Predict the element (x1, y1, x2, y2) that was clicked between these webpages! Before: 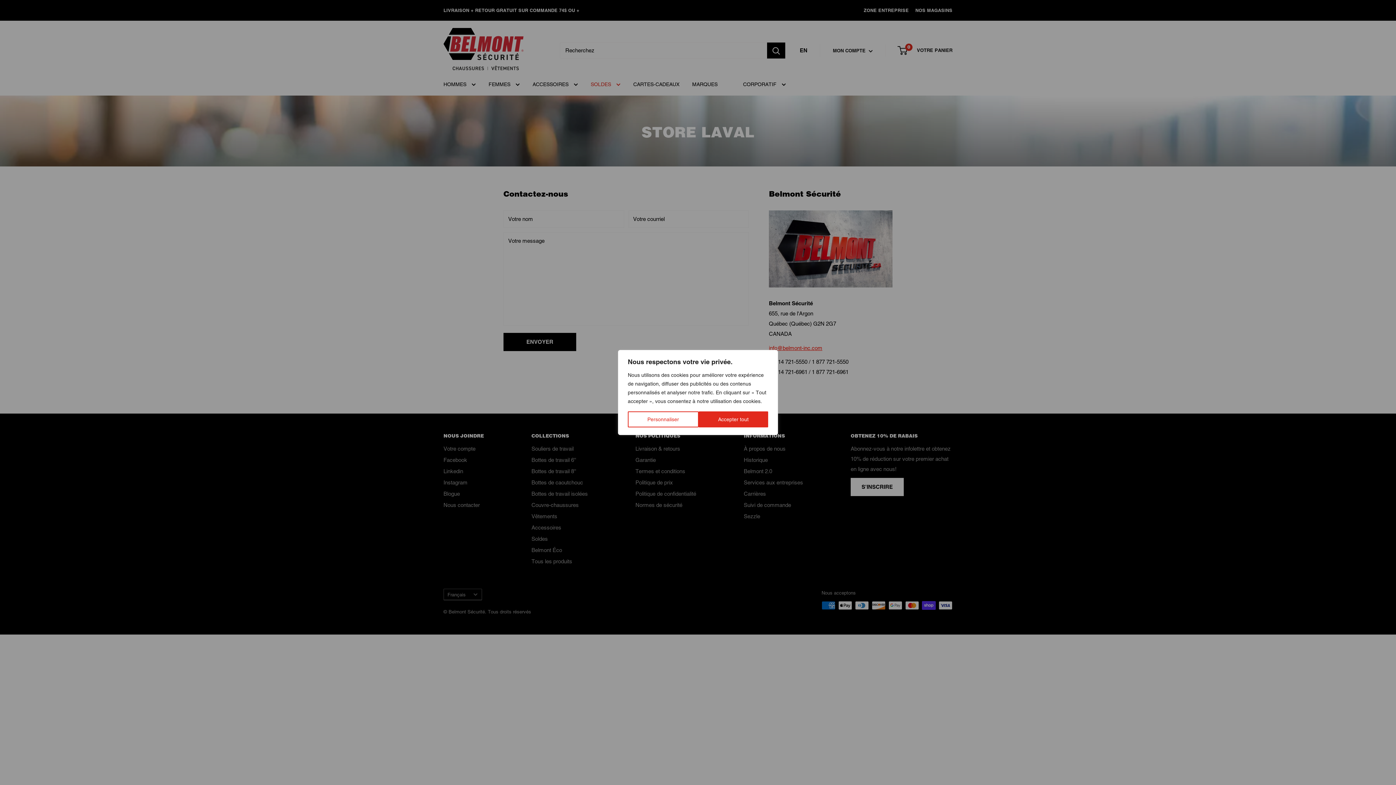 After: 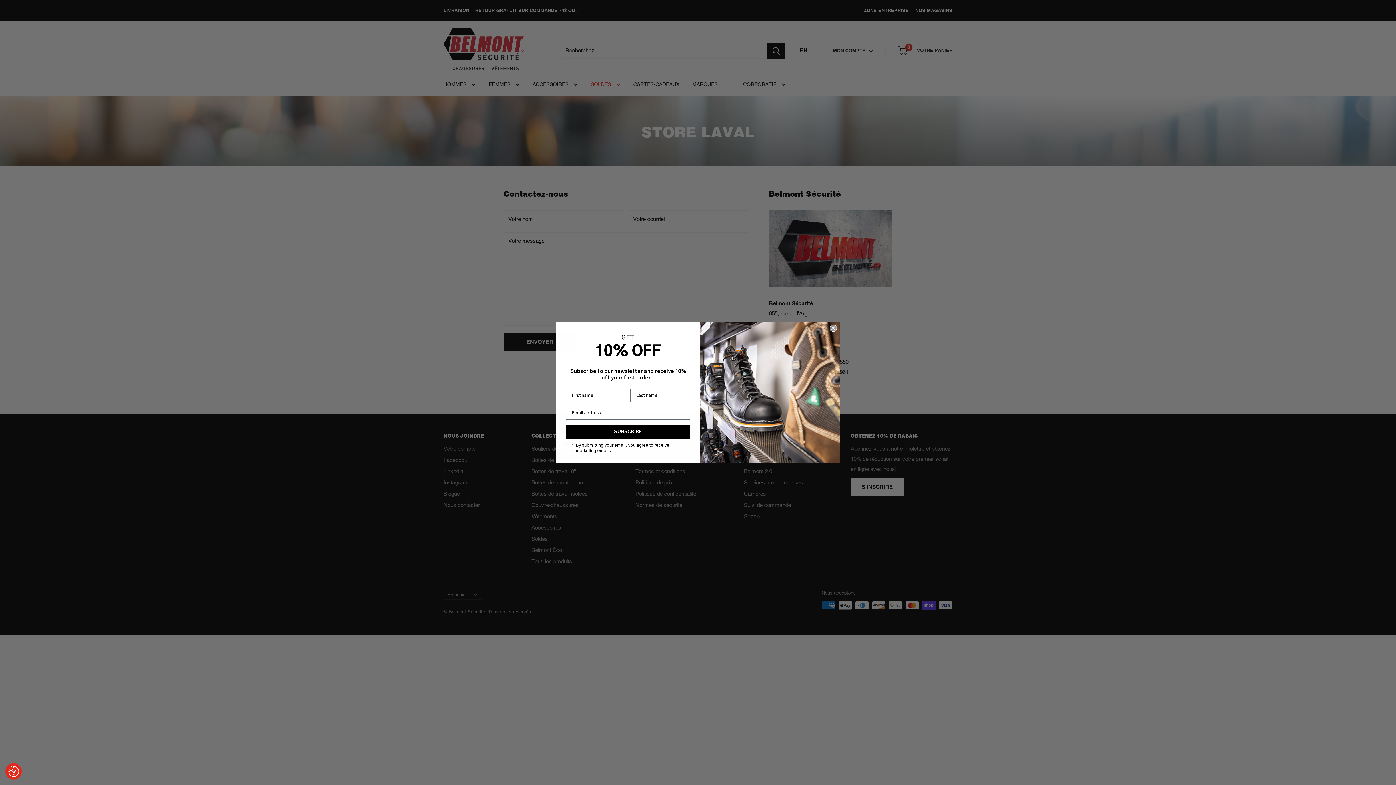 Action: bbox: (698, 411, 768, 427) label: Accepter tout